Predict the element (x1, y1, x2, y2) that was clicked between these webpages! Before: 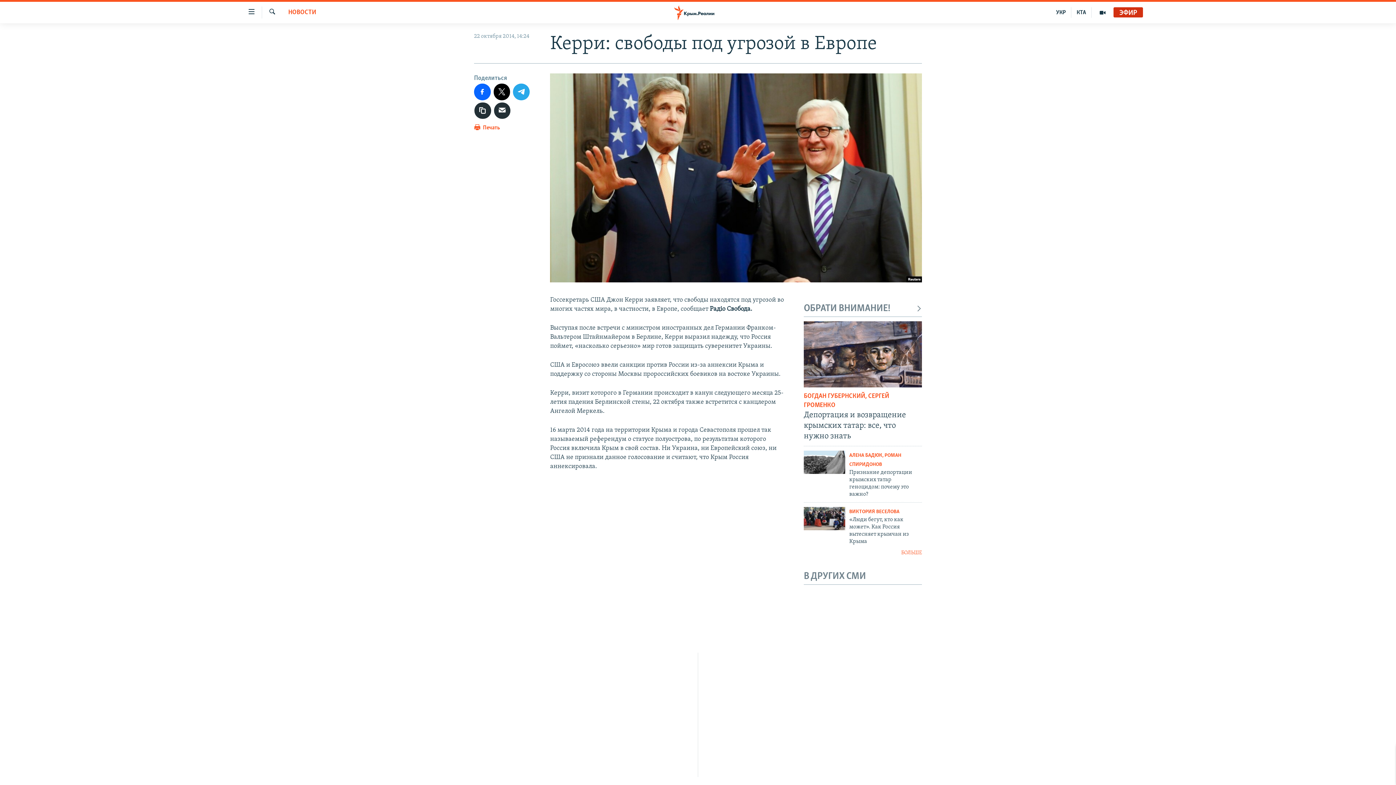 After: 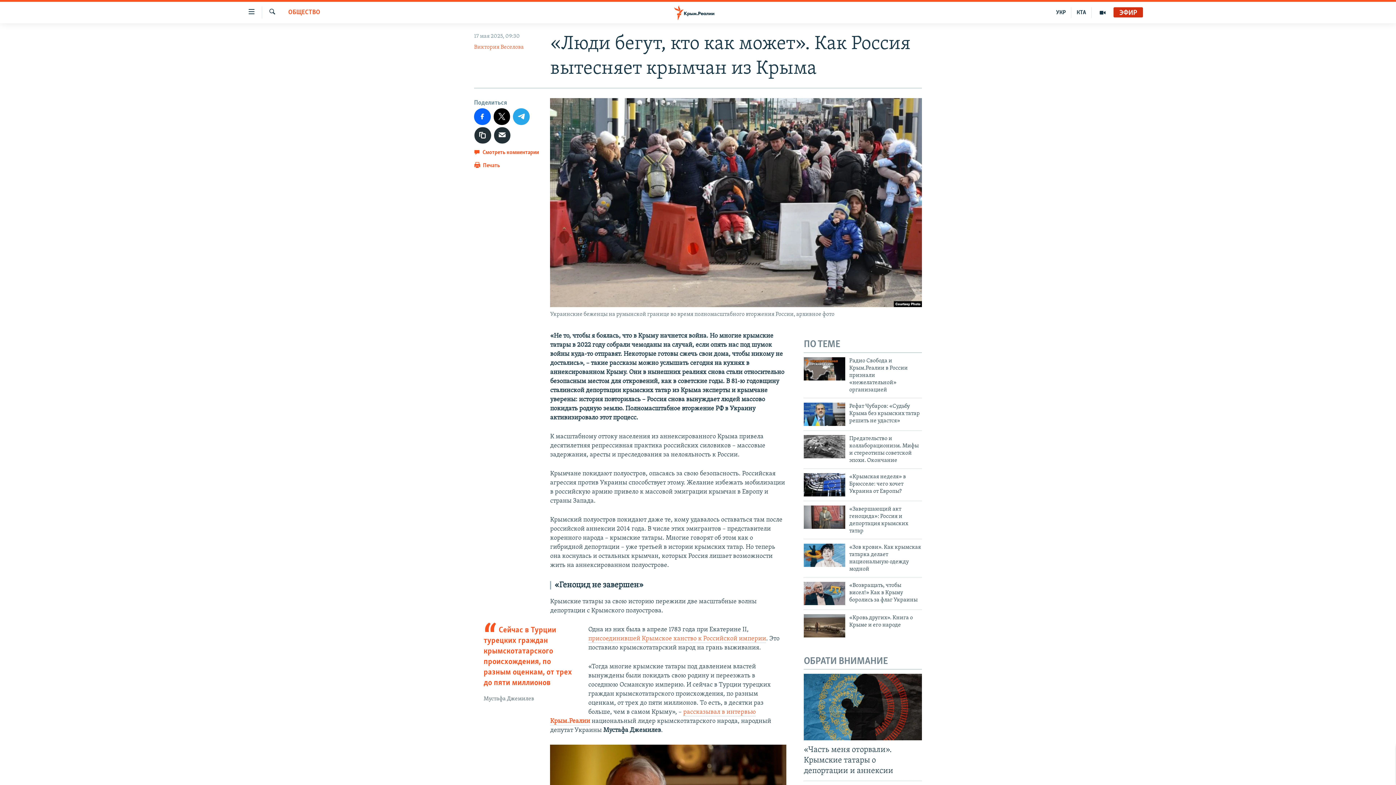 Action: bbox: (804, 507, 845, 530)